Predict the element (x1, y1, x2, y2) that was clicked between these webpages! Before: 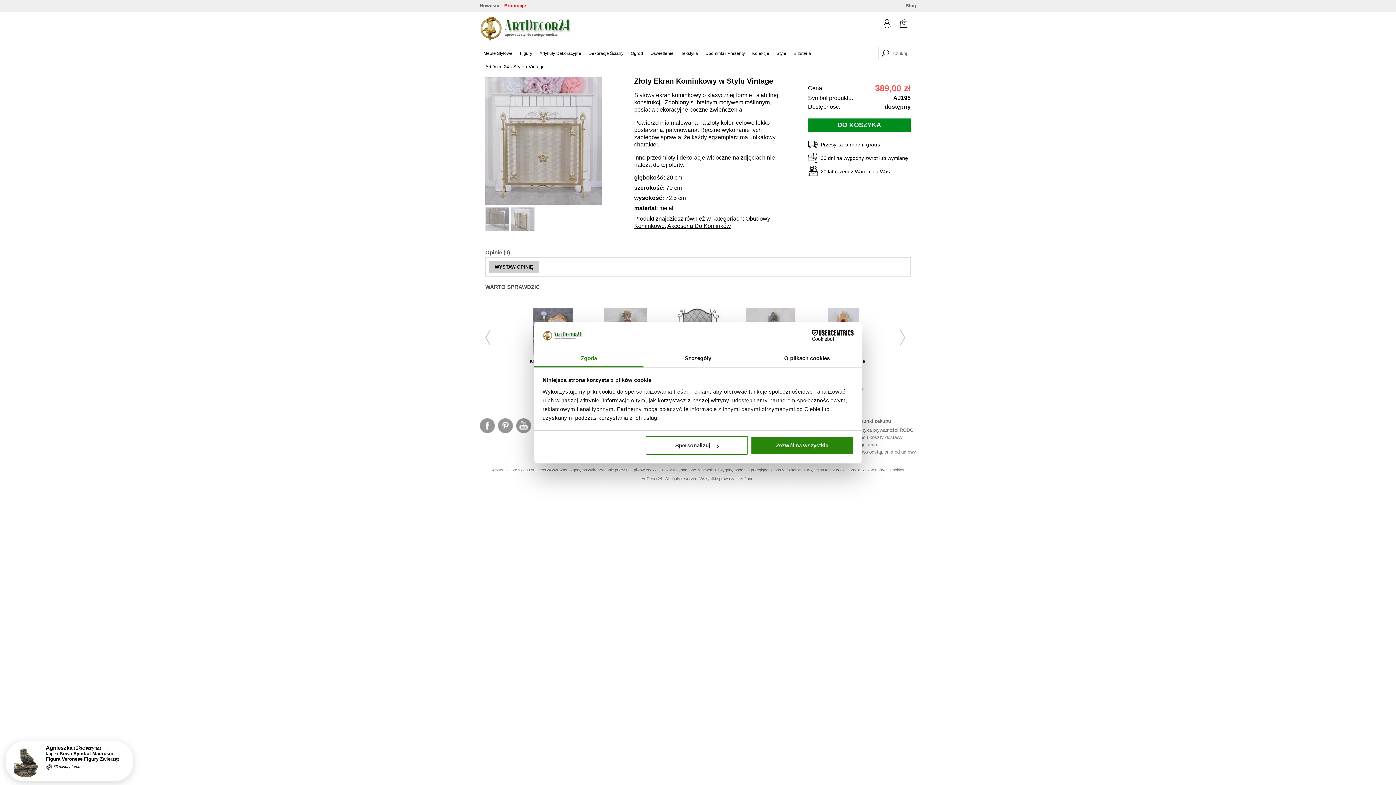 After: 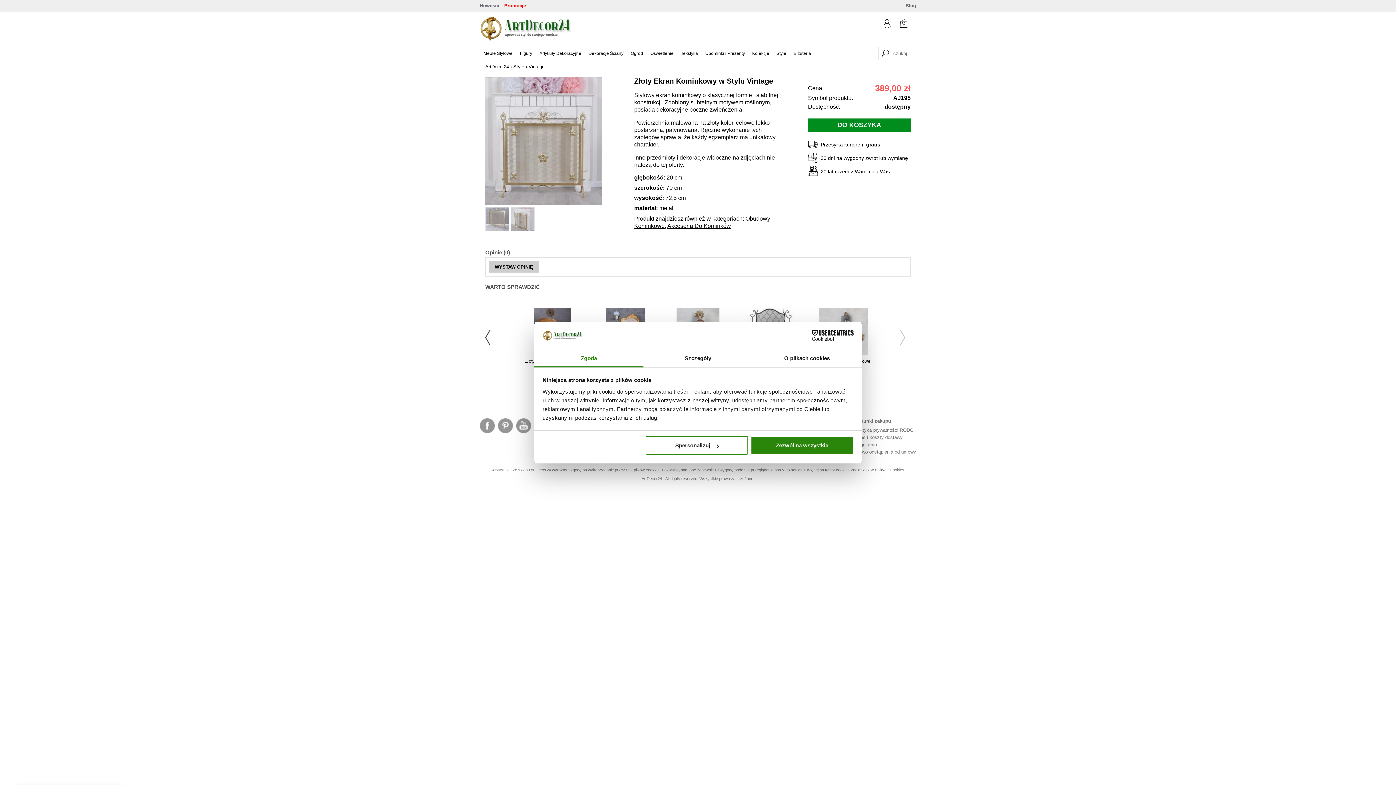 Action: bbox: (485, 294, 500, 394)